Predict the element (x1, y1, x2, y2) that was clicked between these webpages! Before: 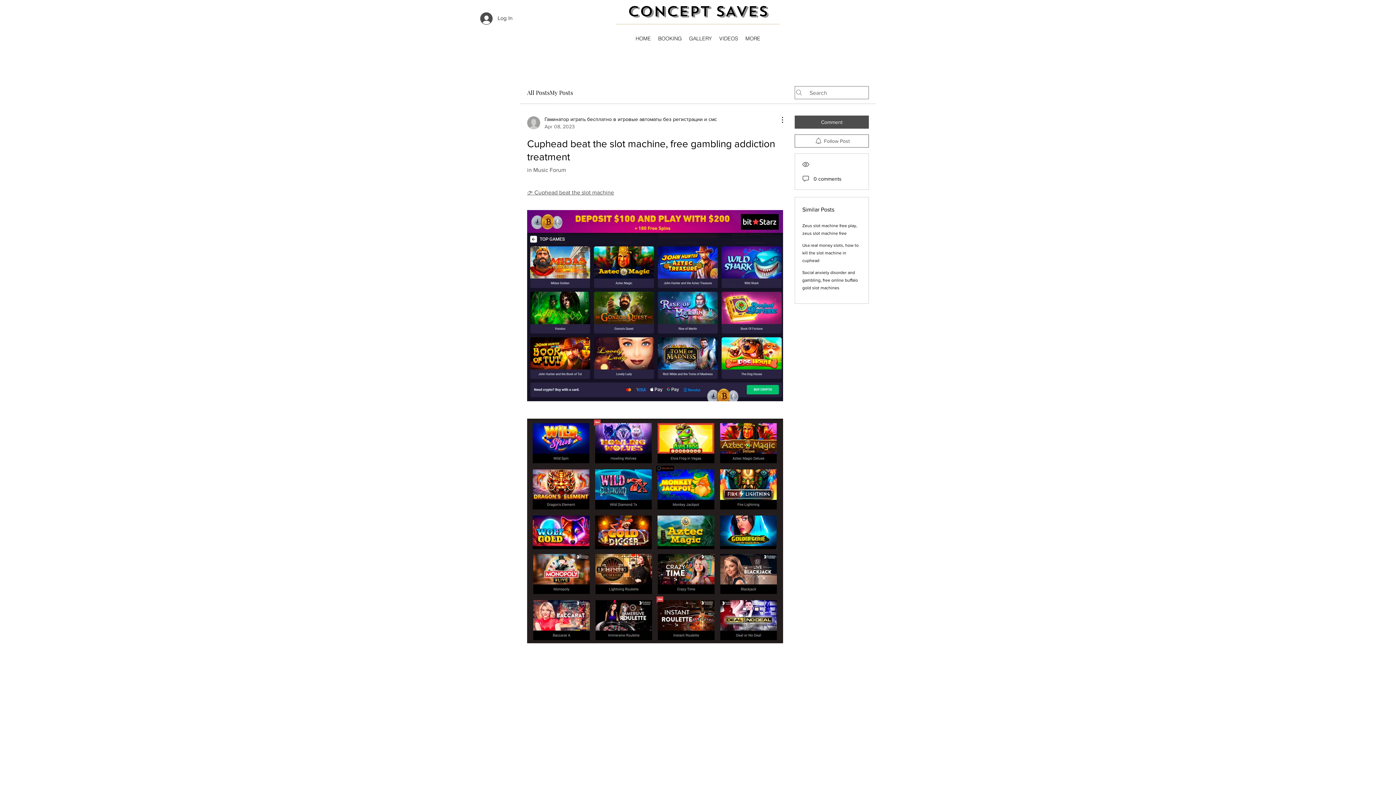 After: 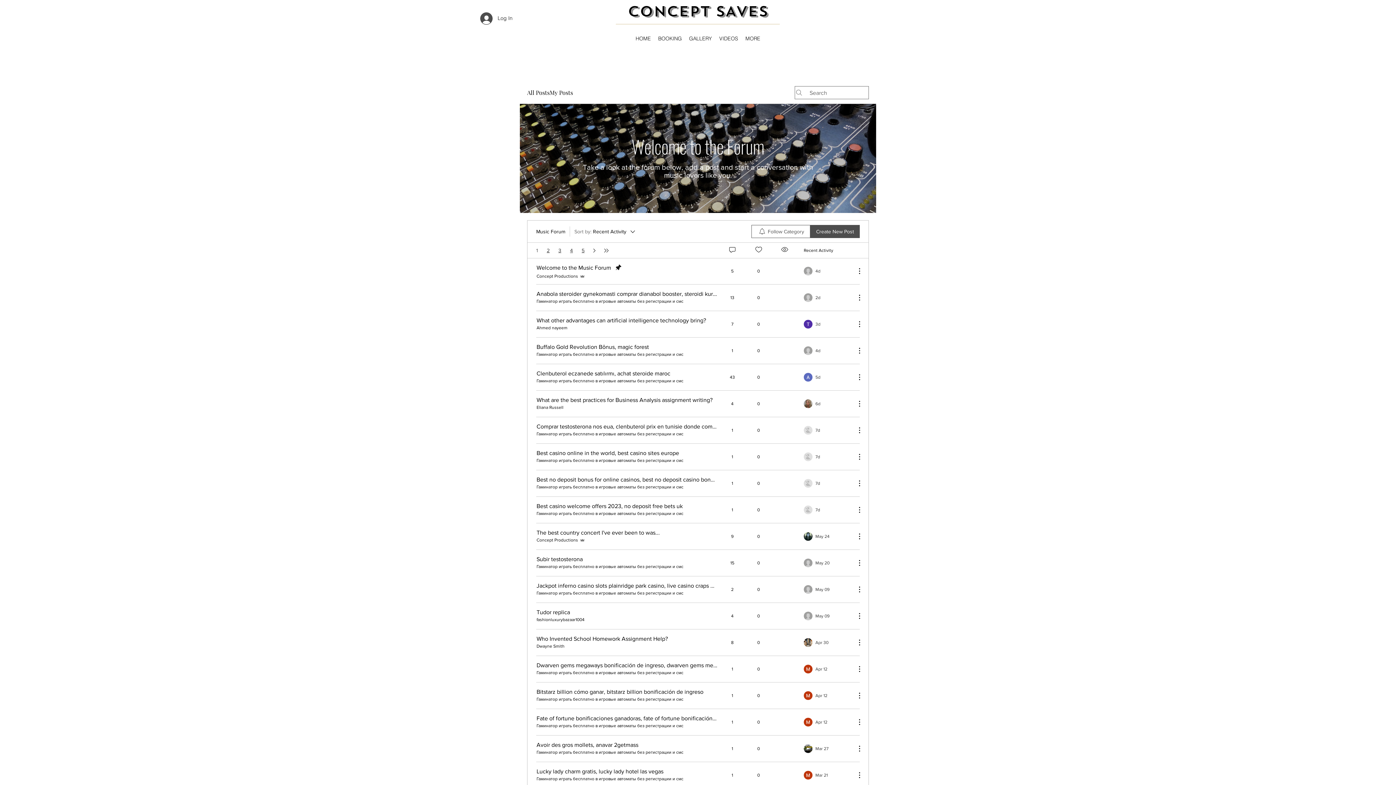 Action: bbox: (527, 166, 566, 173) label: in Music Forum